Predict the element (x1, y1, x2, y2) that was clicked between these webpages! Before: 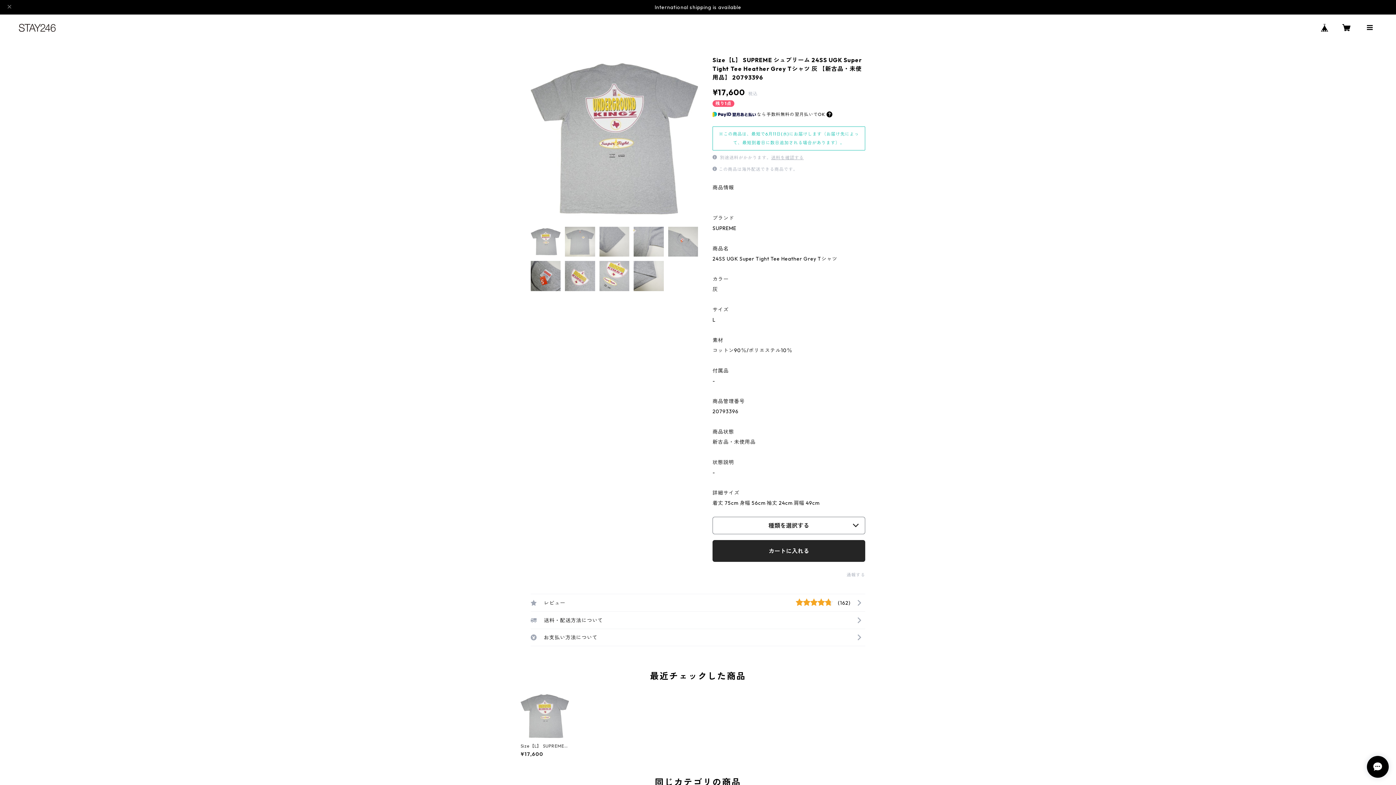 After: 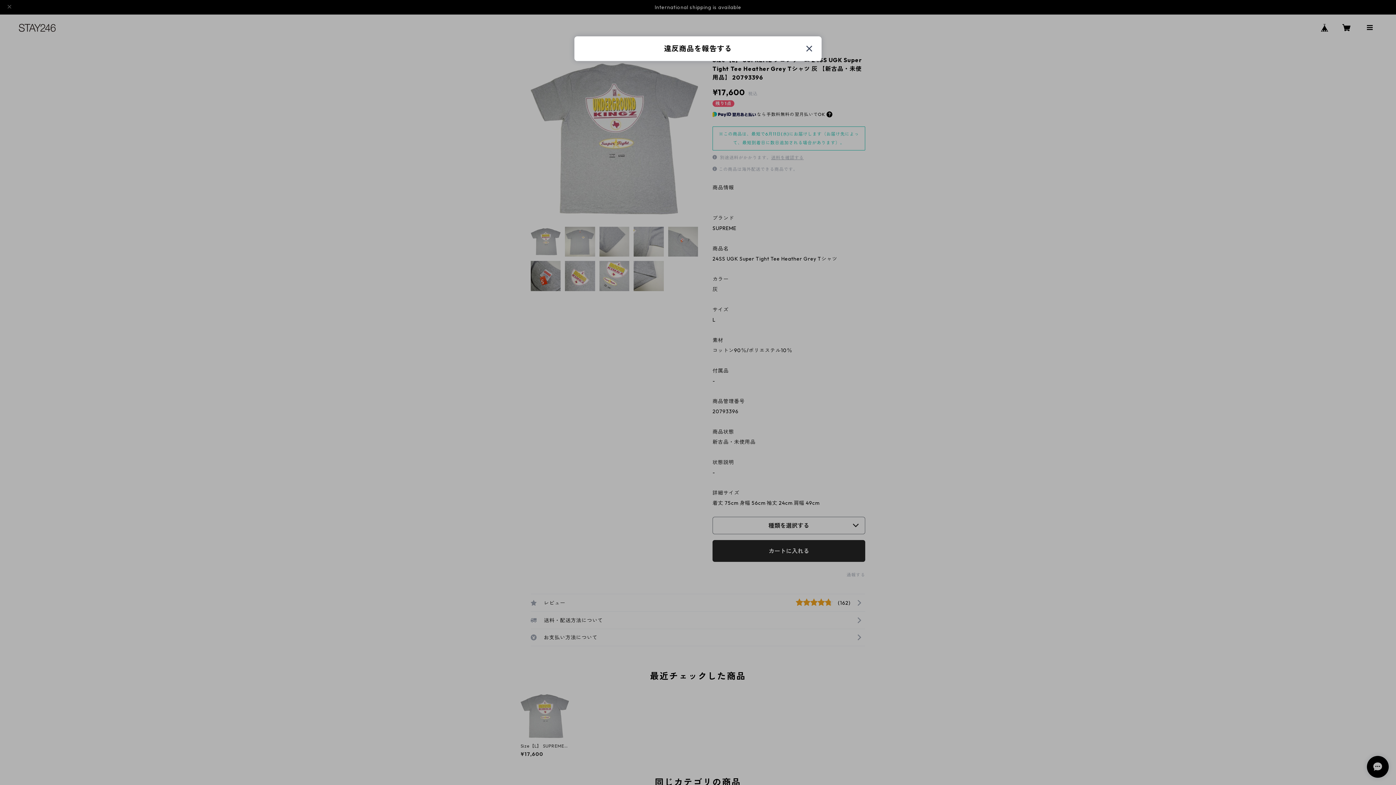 Action: bbox: (846, 572, 865, 577) label: 通報する